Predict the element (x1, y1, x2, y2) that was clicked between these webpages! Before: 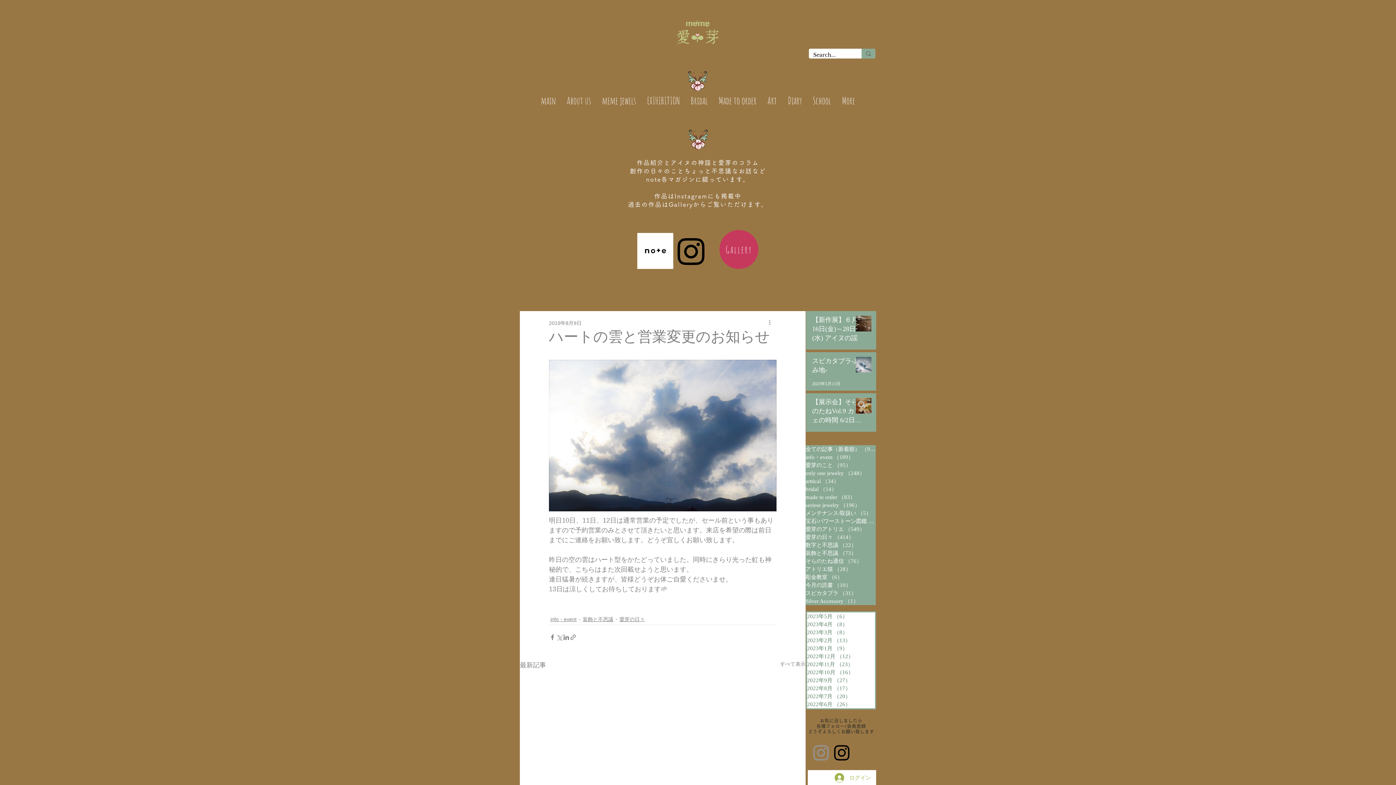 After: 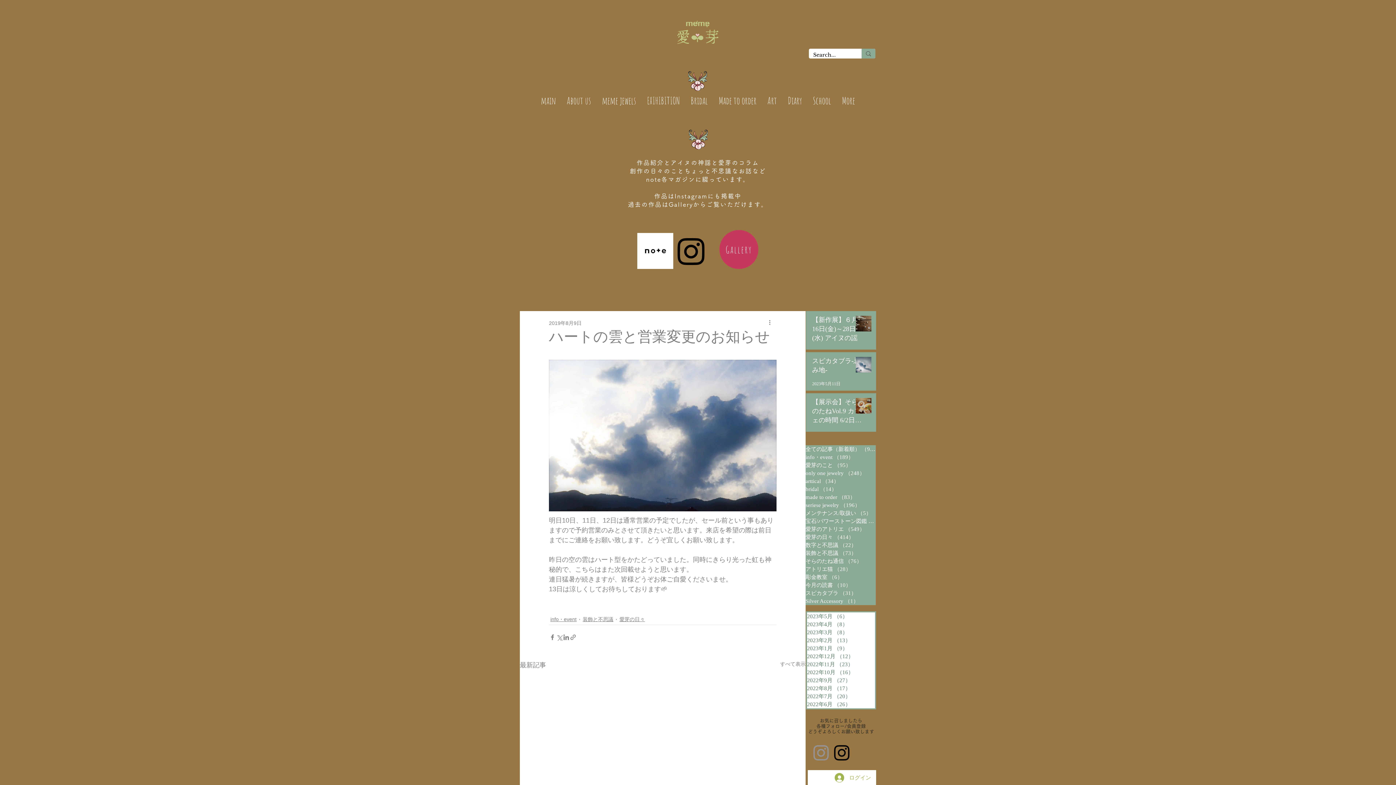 Action: label: note_edited(1) bbox: (637, 233, 673, 269)